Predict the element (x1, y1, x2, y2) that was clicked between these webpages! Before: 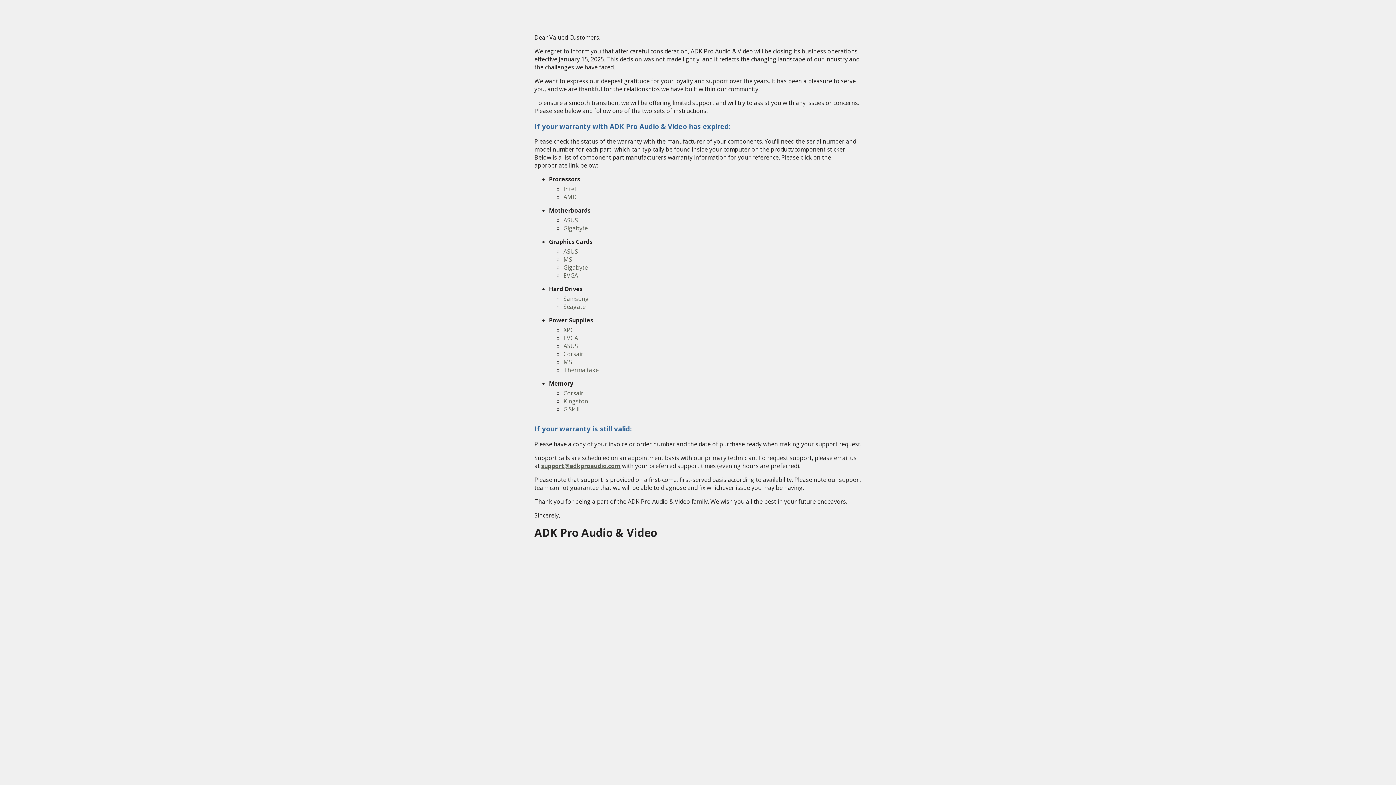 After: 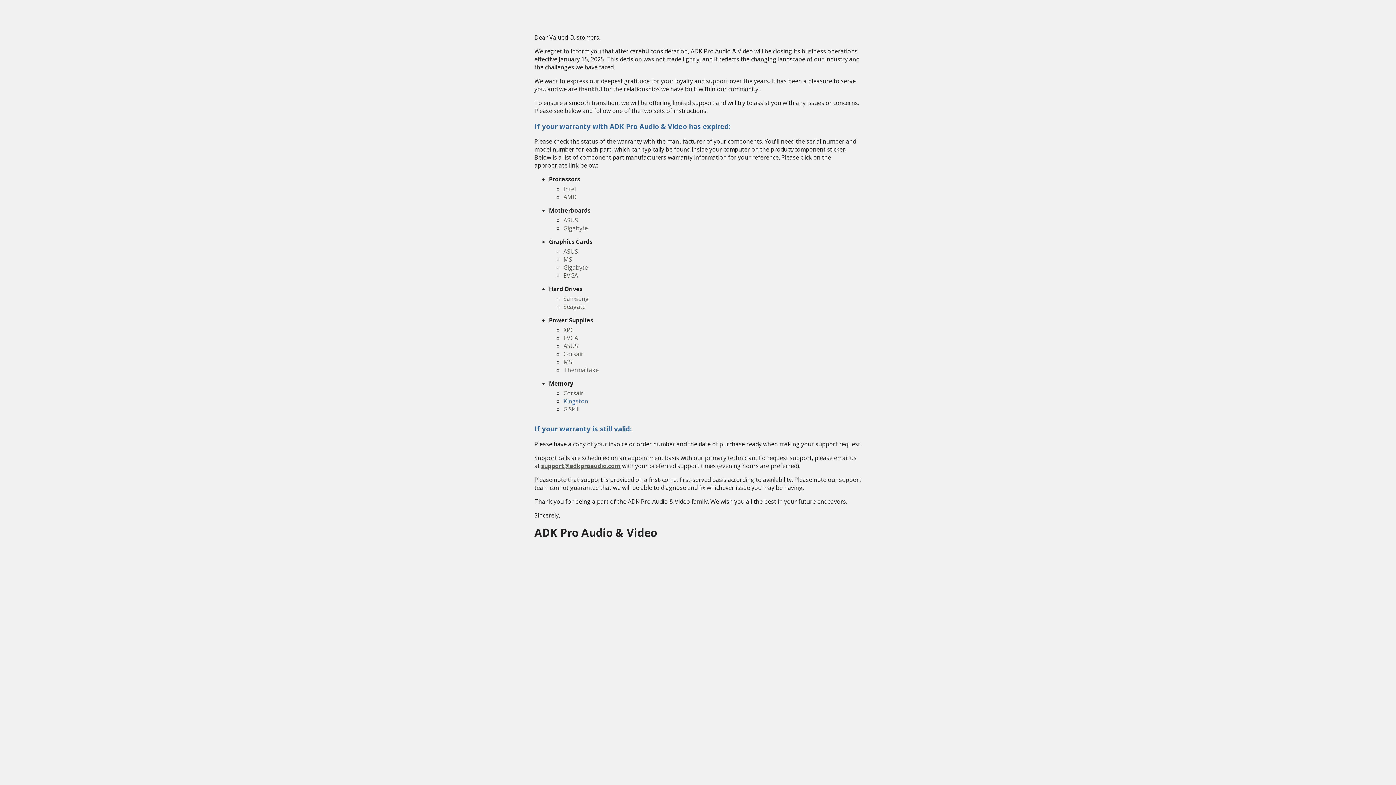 Action: bbox: (563, 397, 588, 405) label: Kingston